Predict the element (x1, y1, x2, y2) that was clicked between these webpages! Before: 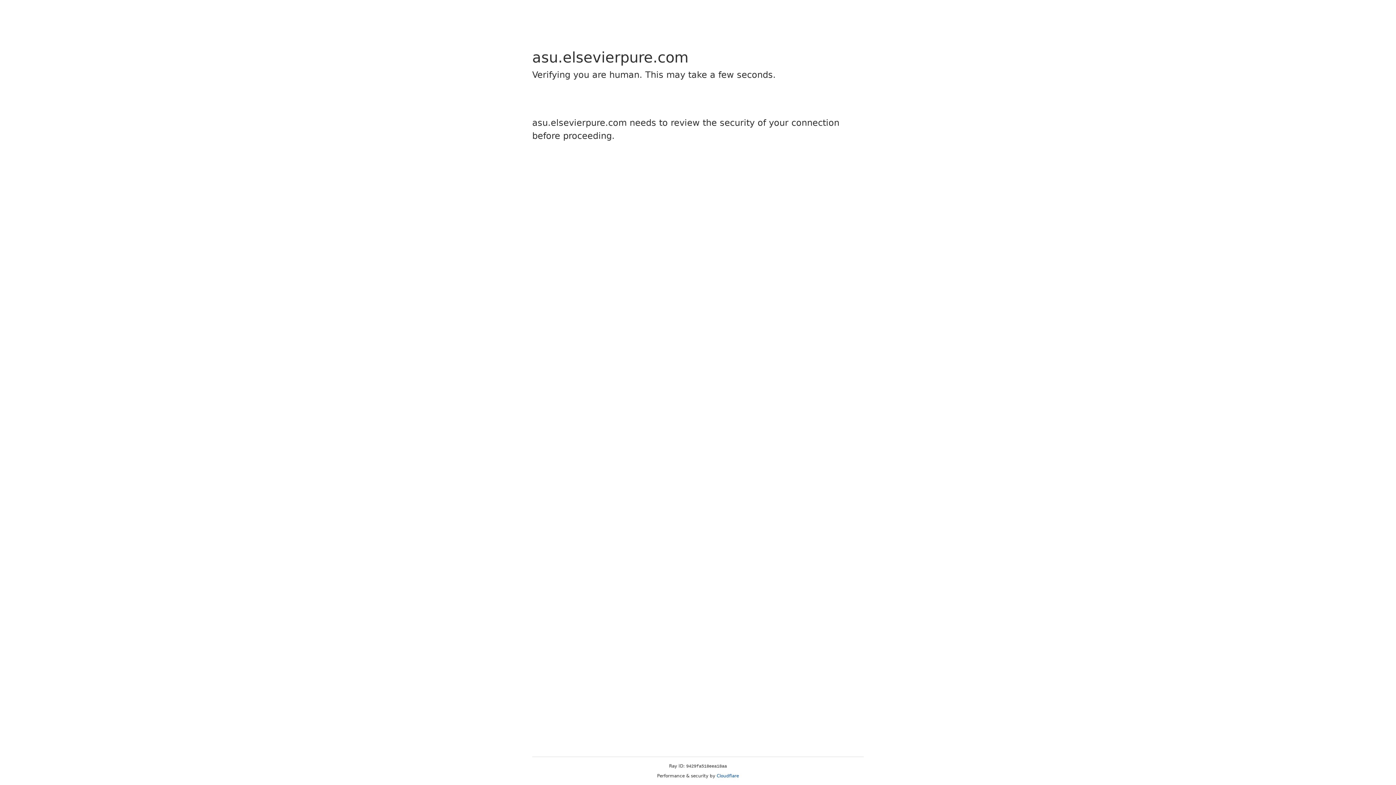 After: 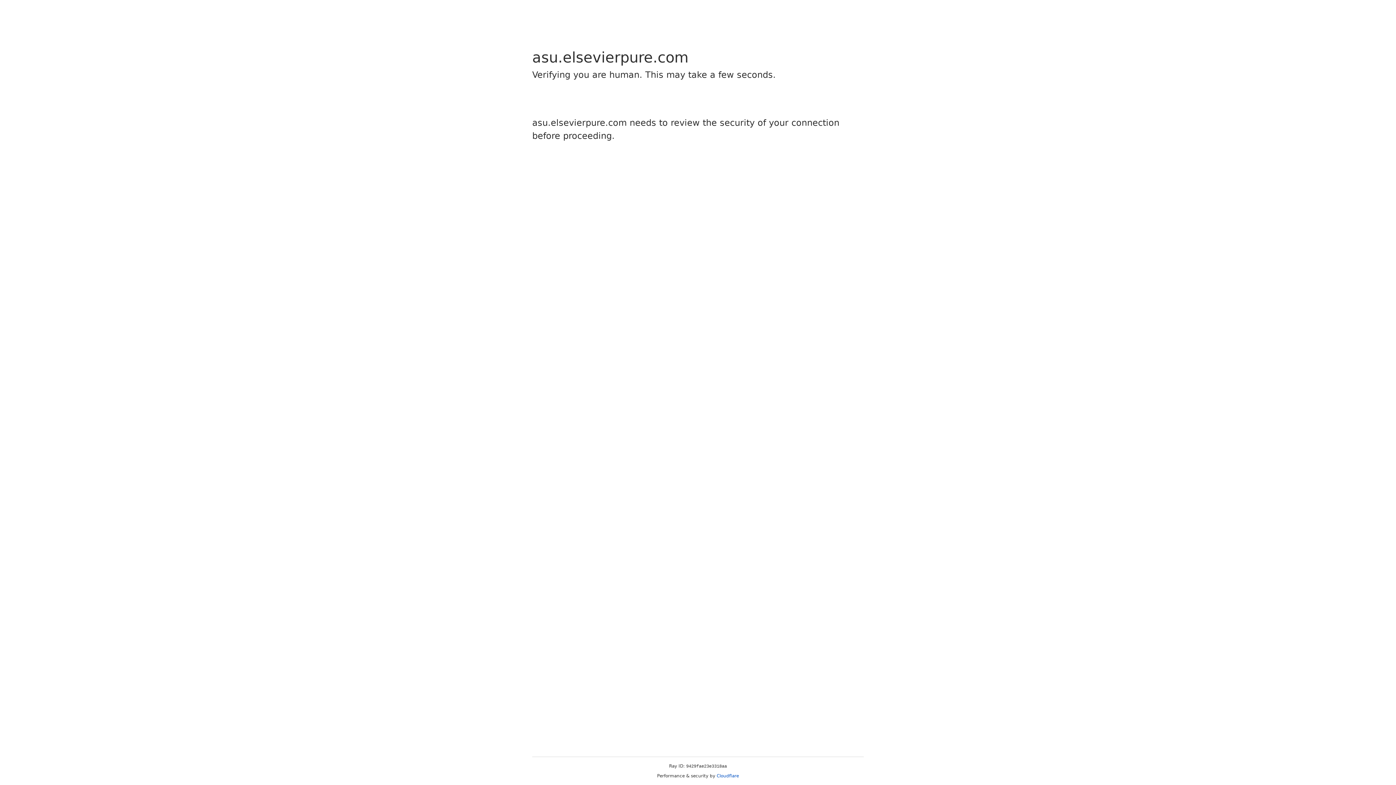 Action: label: Cloudflare bbox: (716, 773, 739, 778)